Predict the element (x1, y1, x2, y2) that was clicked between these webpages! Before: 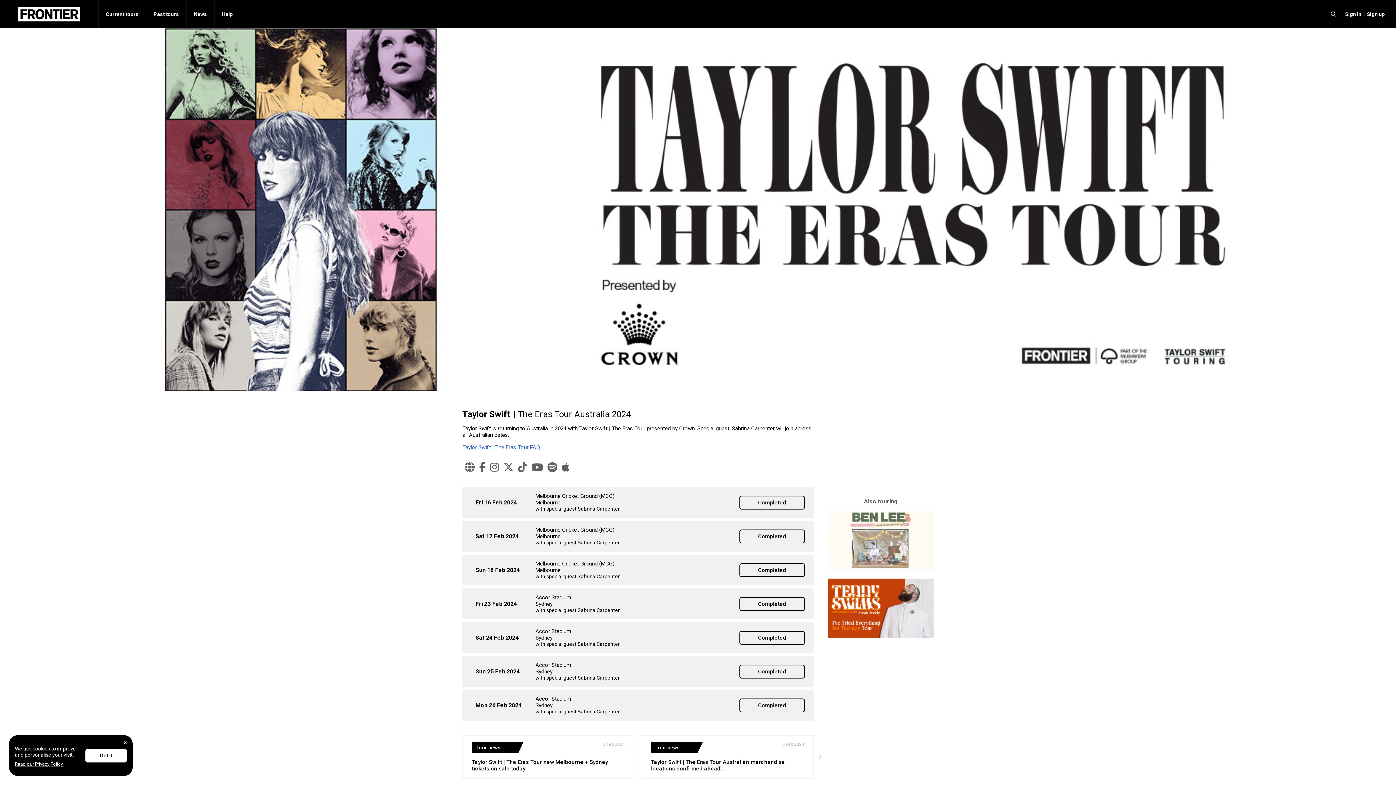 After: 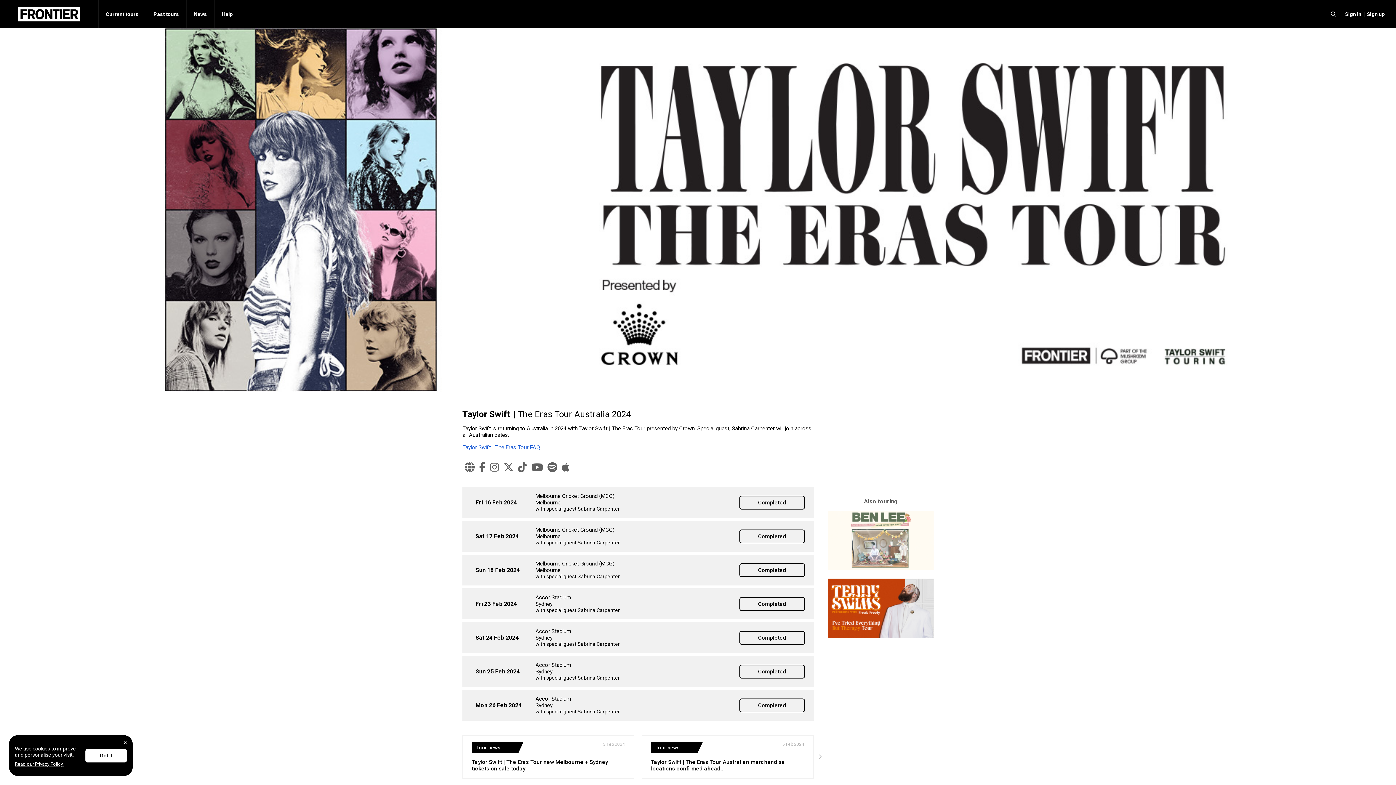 Action: bbox: (828, 537, 933, 543)